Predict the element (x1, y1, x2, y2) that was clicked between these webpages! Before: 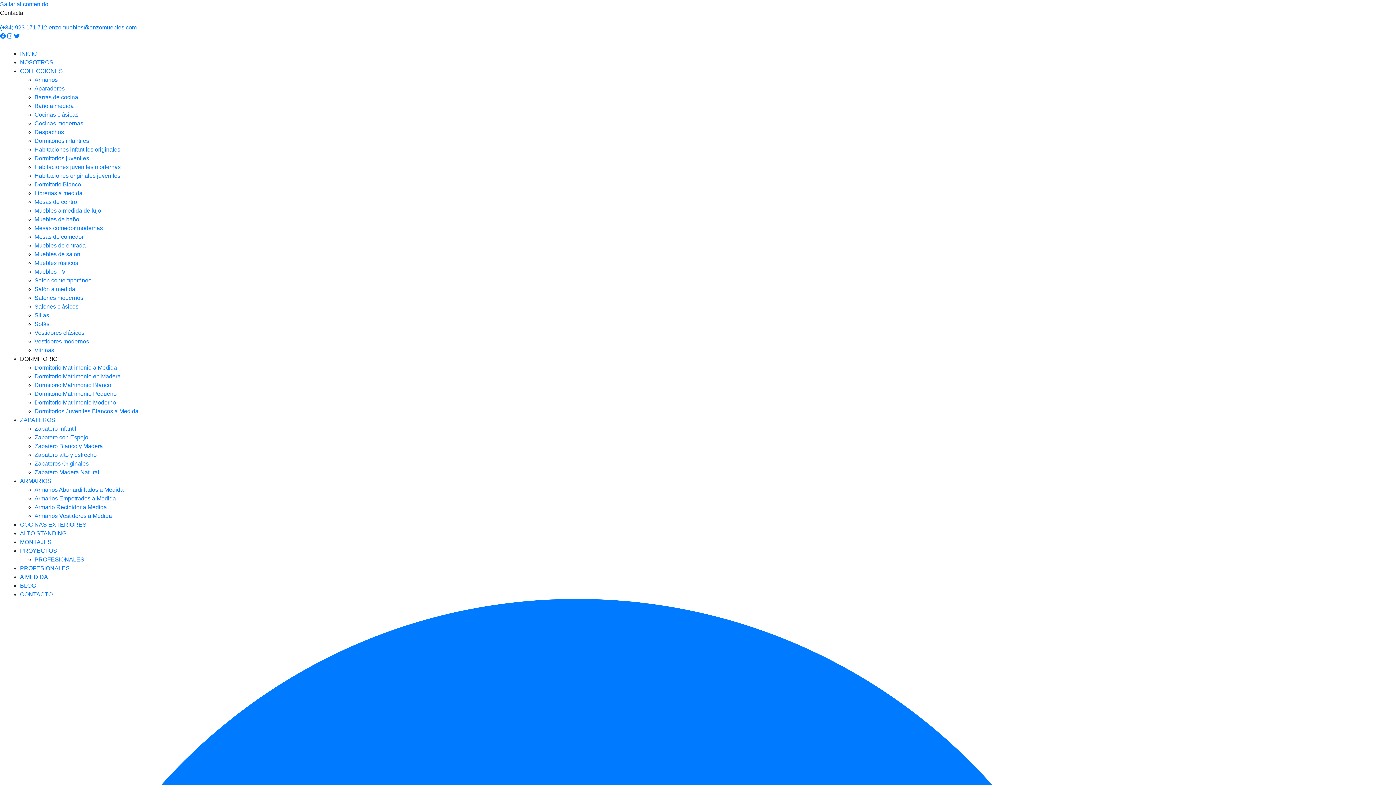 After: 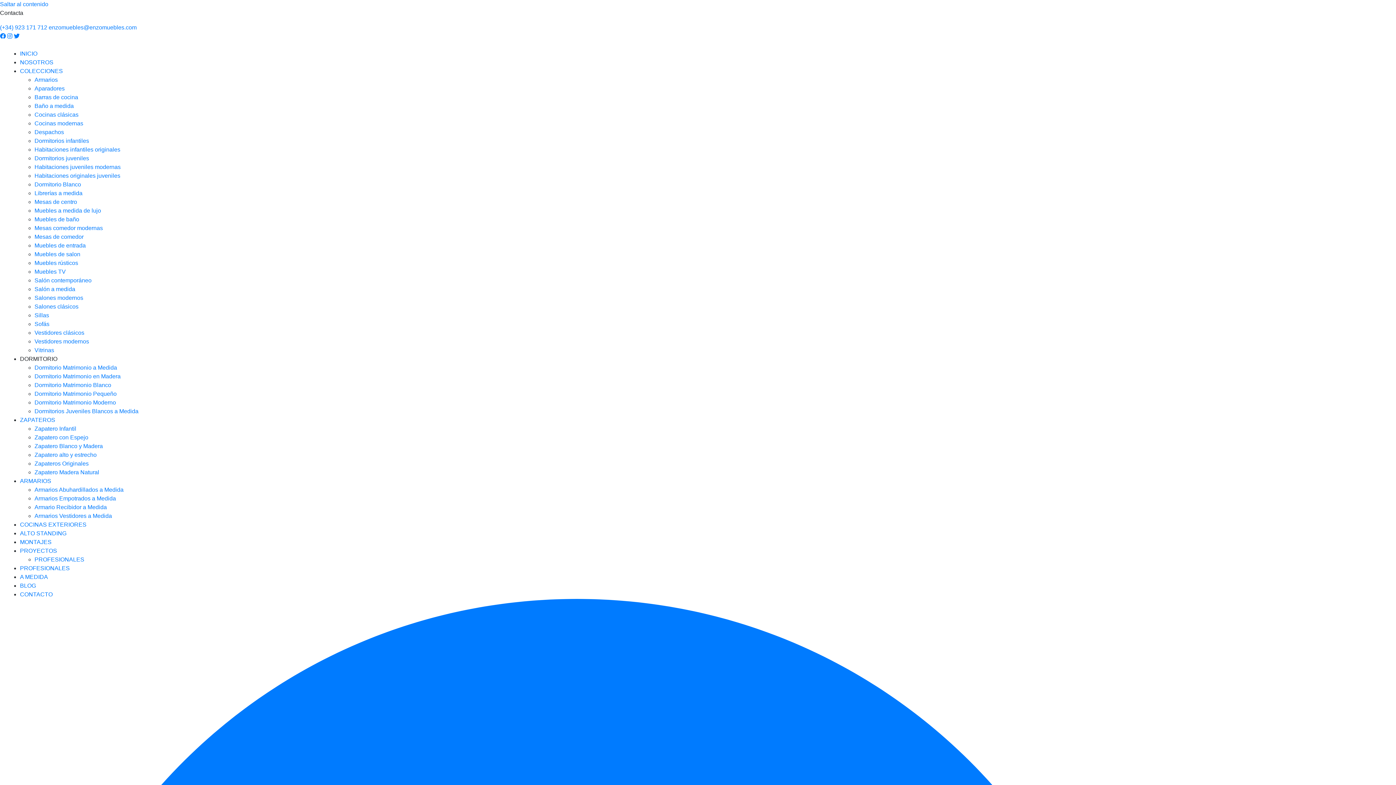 Action: bbox: (34, 294, 83, 301) label: Salones modernos